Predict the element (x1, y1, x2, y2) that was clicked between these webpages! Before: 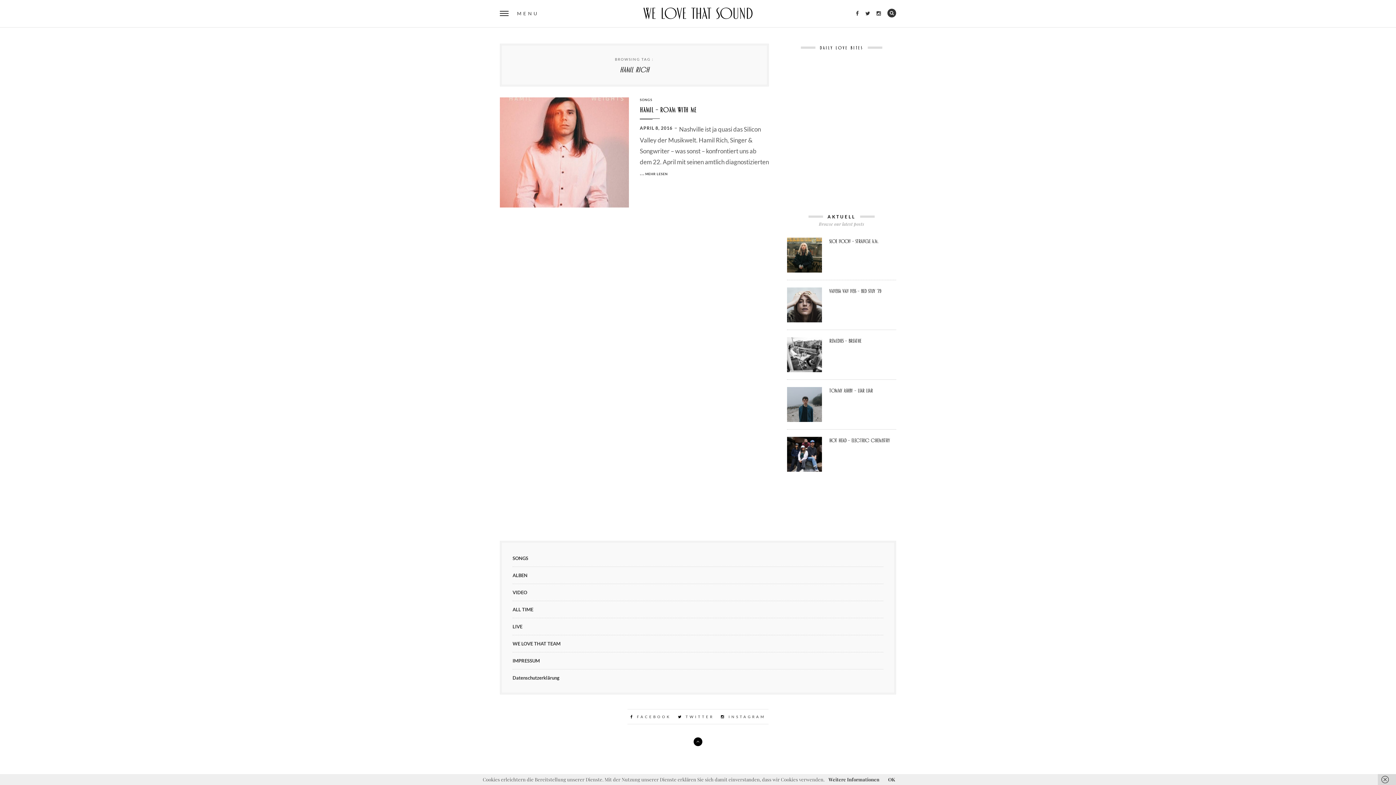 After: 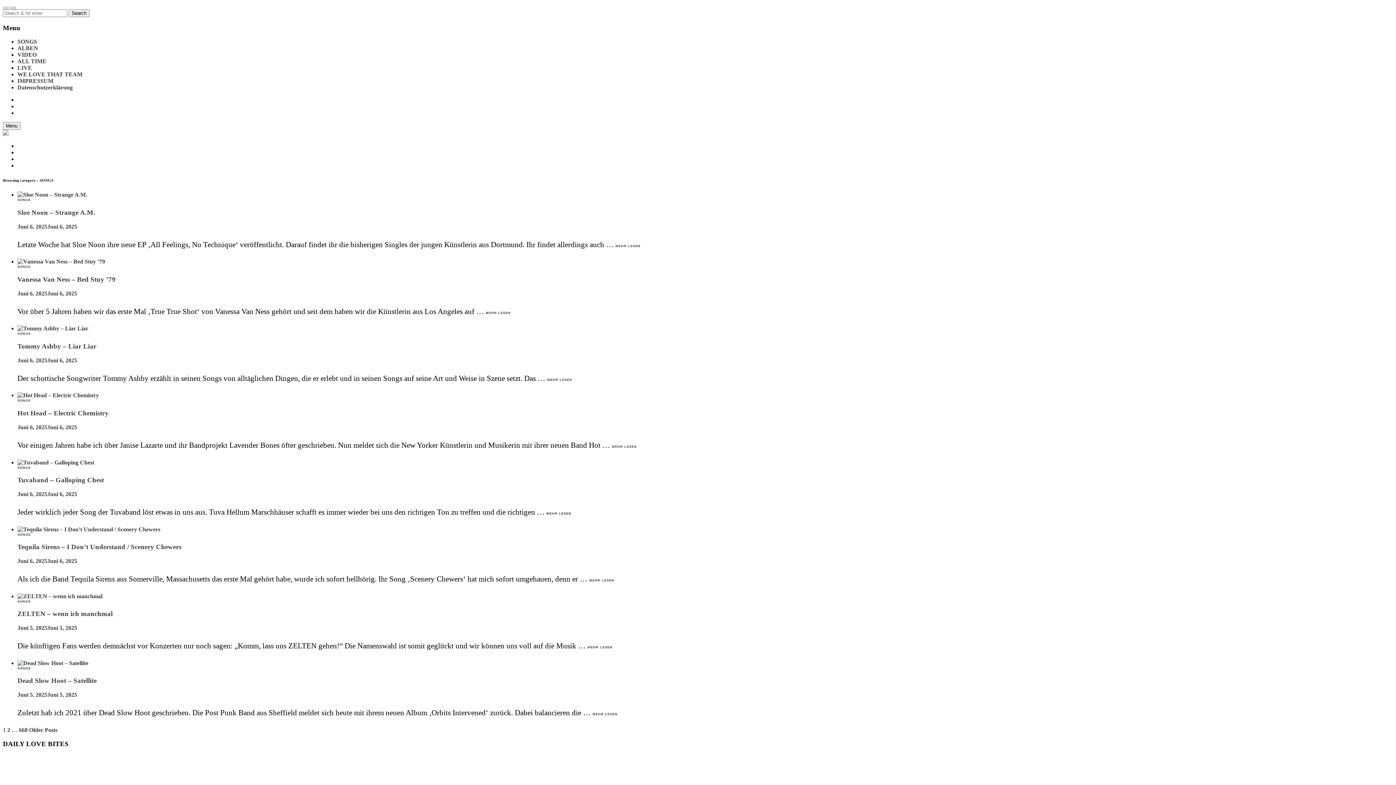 Action: label: SONGS bbox: (512, 555, 528, 561)